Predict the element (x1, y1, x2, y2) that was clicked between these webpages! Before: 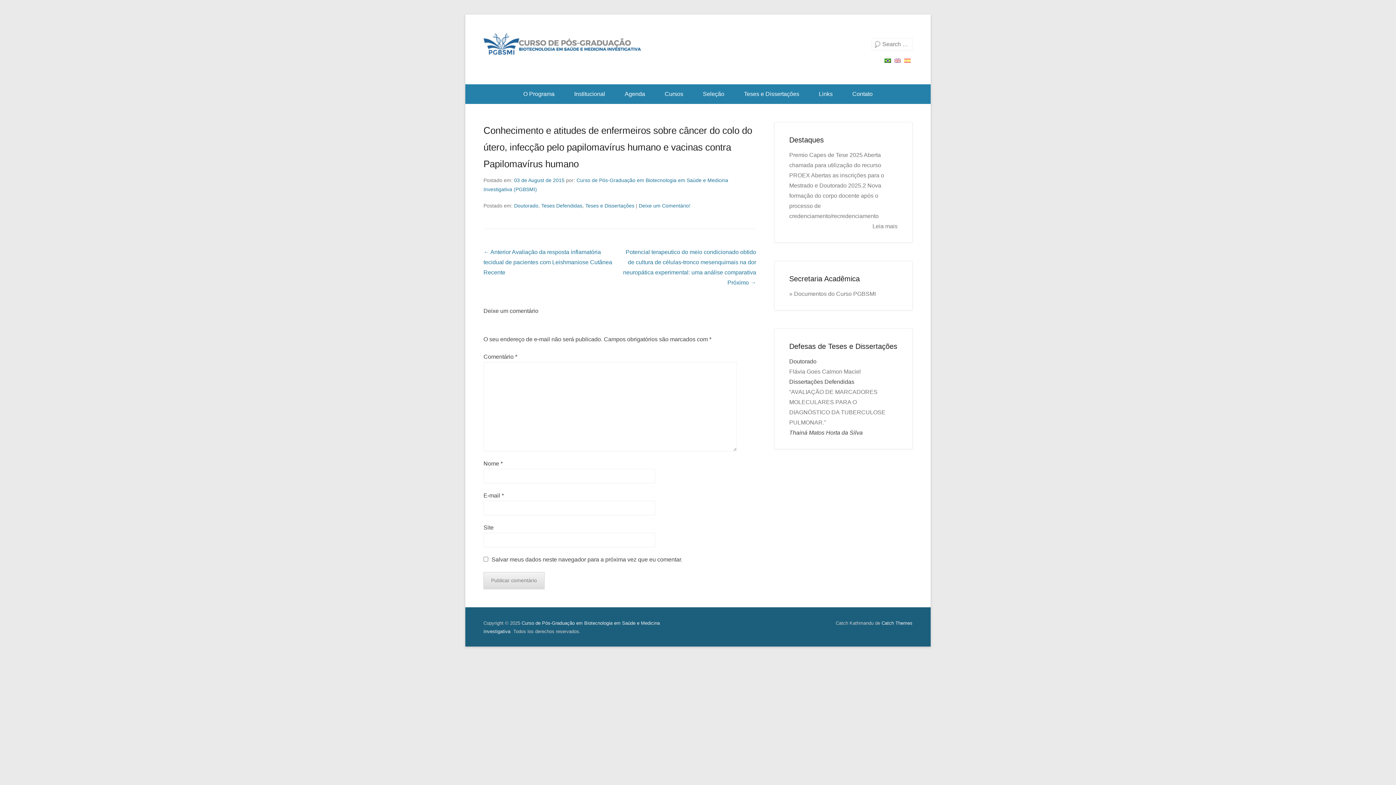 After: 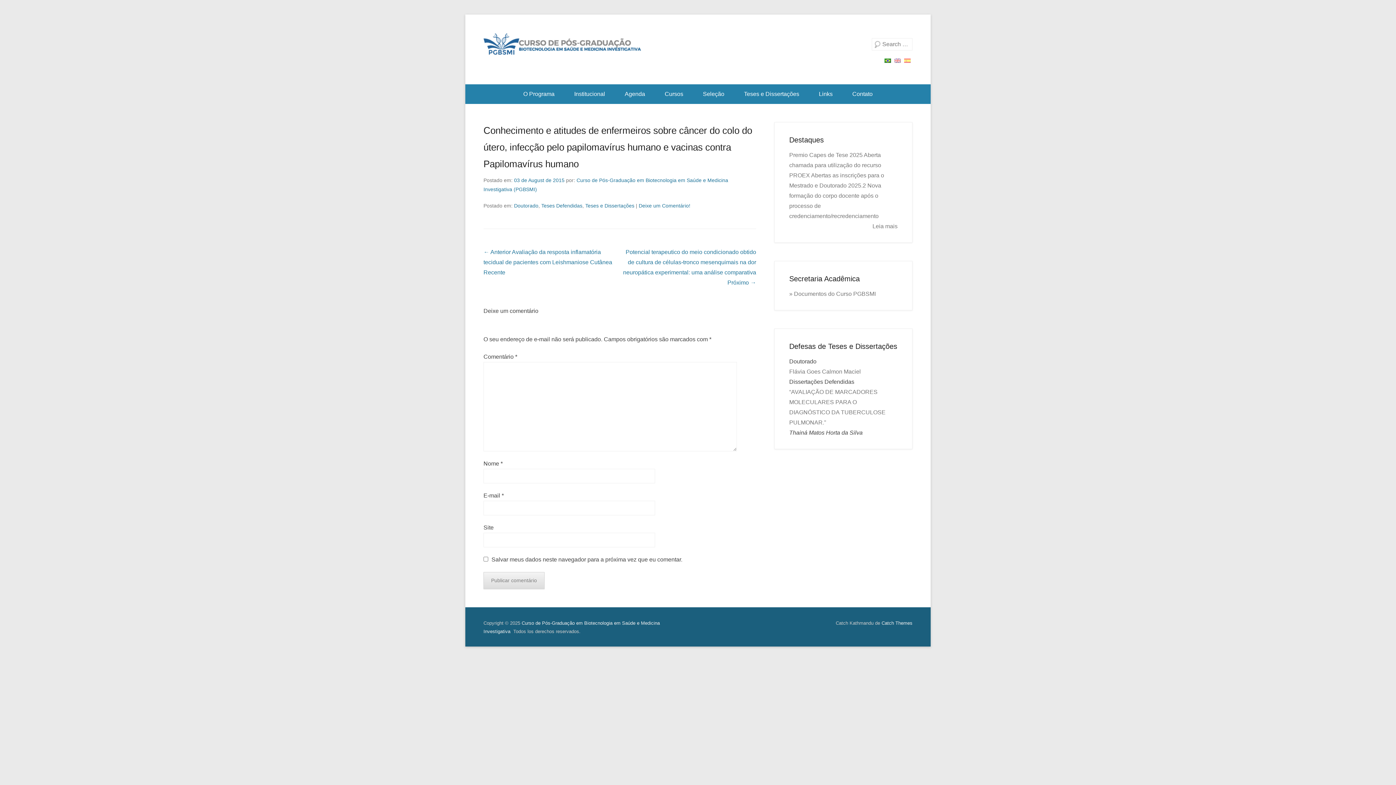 Action: bbox: (884, 58, 891, 62)